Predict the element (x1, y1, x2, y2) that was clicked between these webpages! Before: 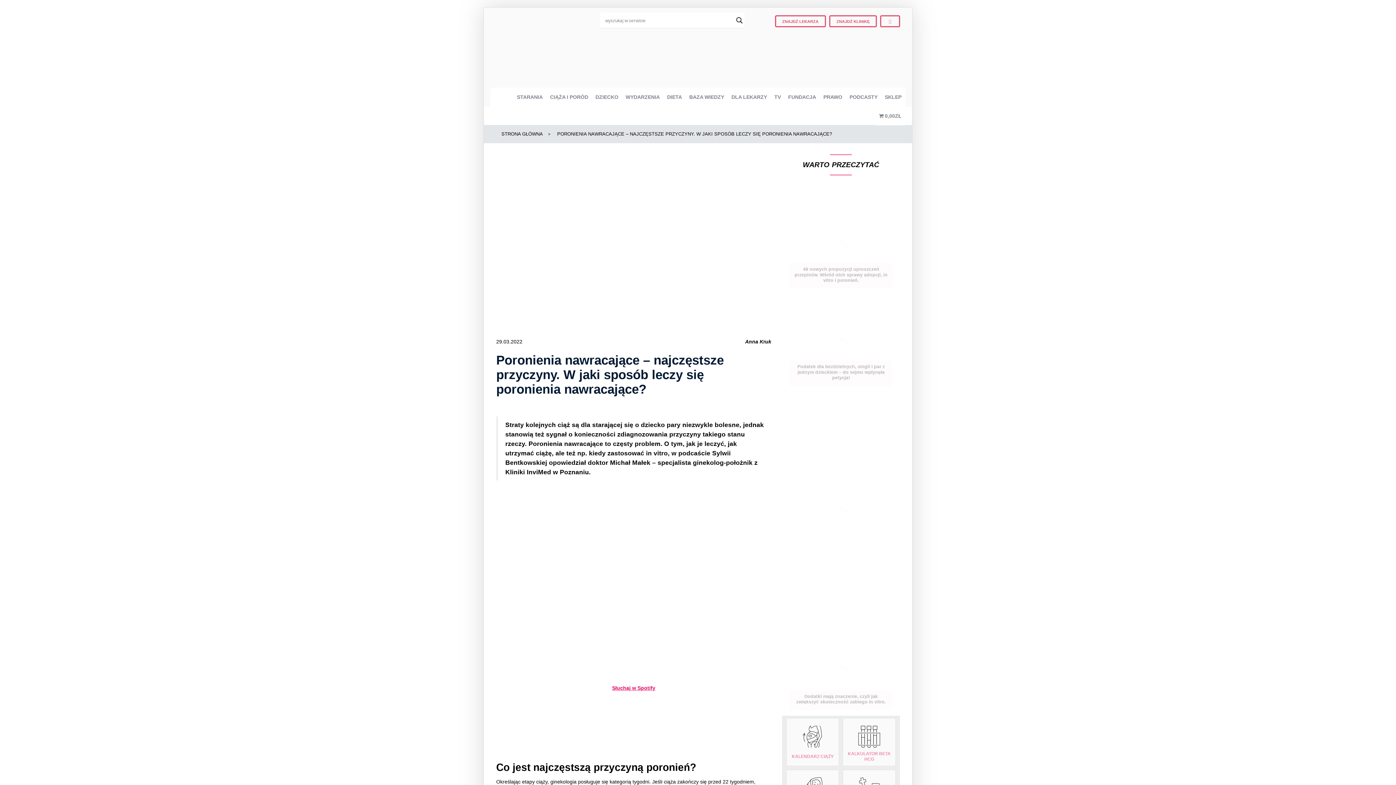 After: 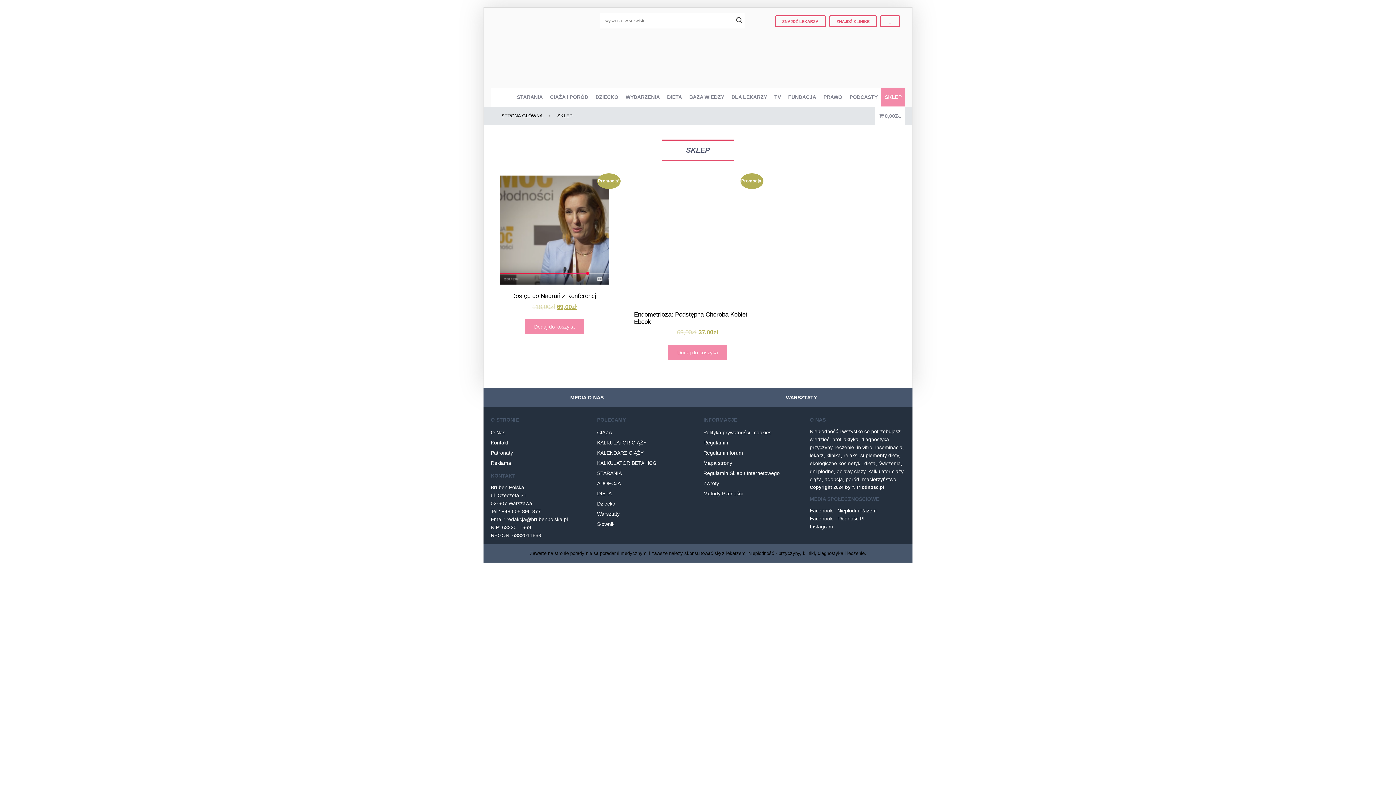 Action: label: SKLEP bbox: (881, 87, 905, 106)